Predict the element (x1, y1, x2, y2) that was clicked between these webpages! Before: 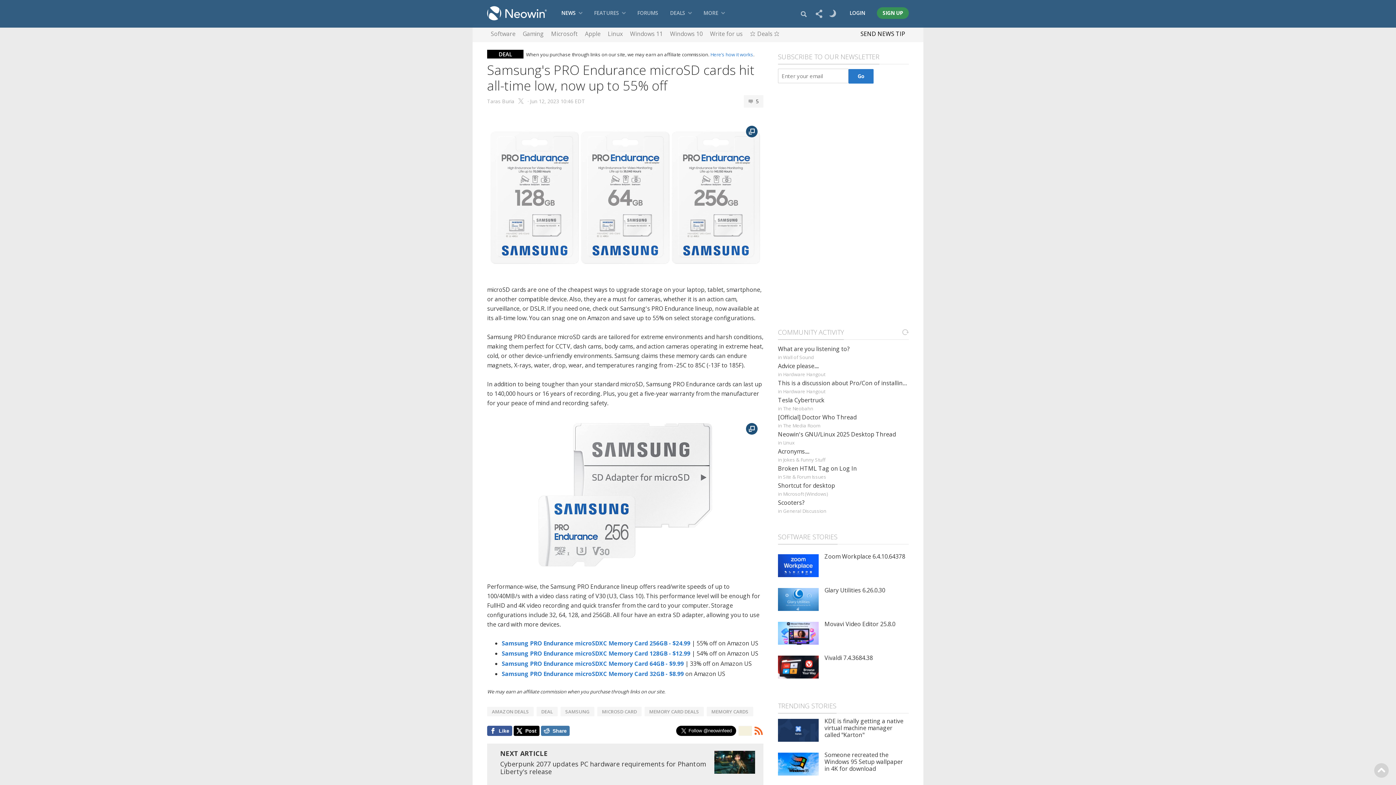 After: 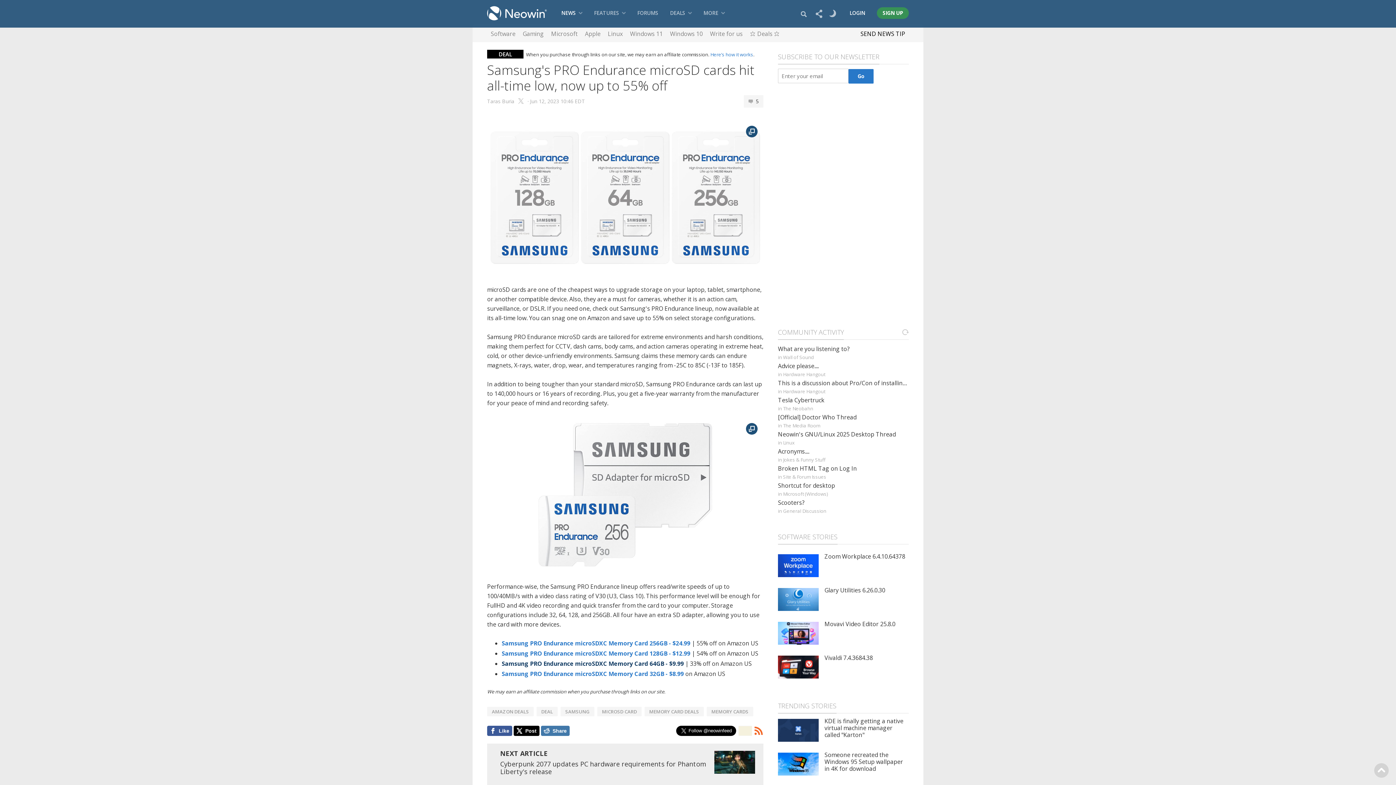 Action: bbox: (501, 660, 684, 668) label: Samsung PRO Endurance microSDXC Memory Card 64GB - $9.99